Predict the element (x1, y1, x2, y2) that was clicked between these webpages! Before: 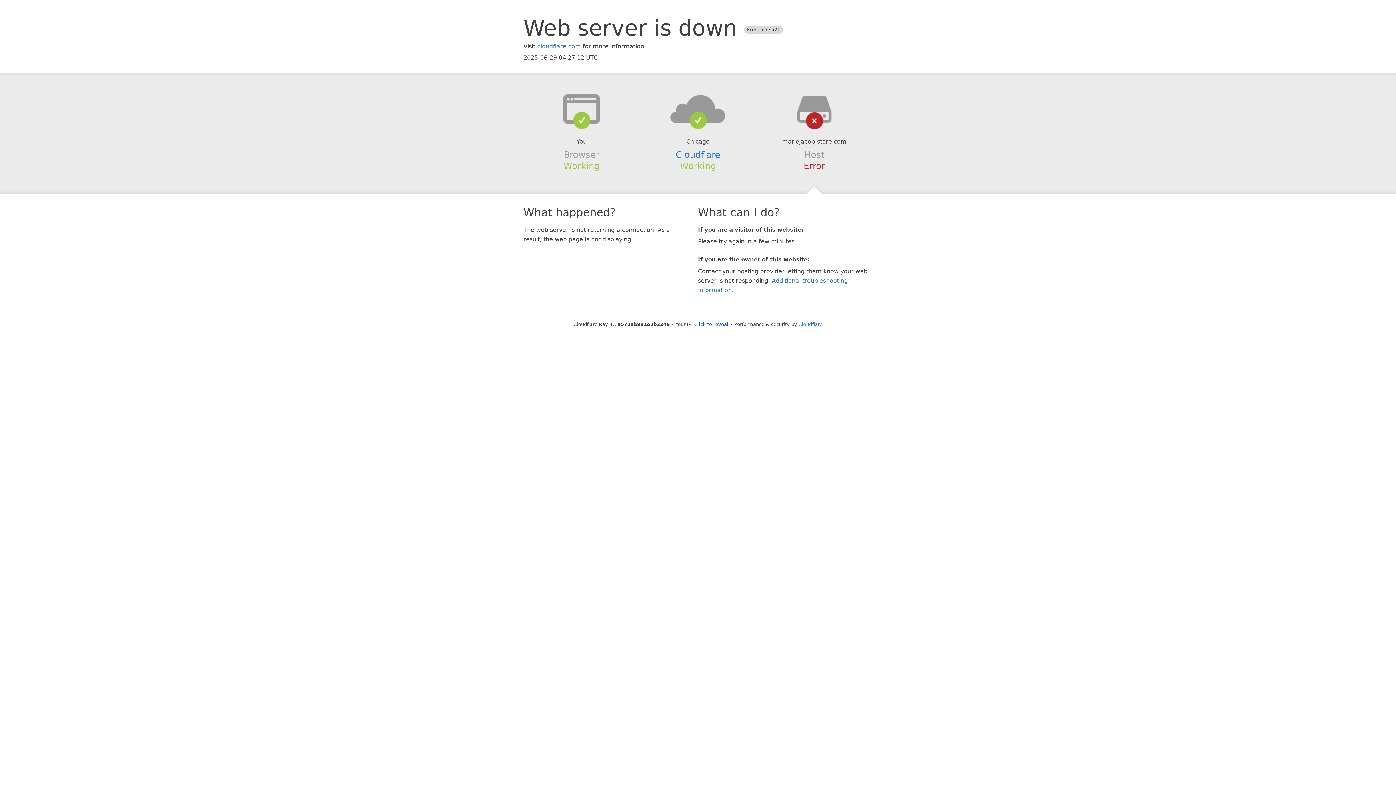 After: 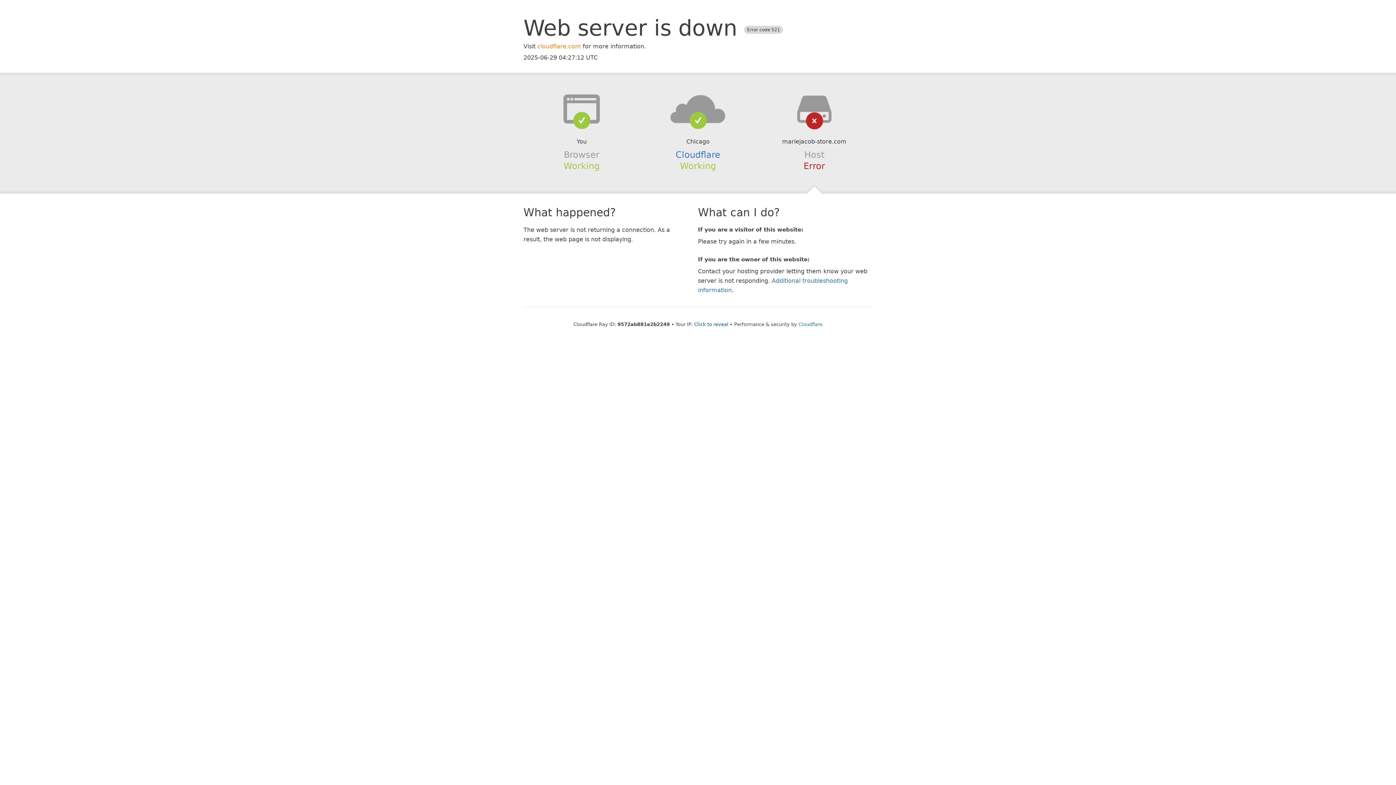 Action: label: cloudflare.com bbox: (537, 42, 581, 49)